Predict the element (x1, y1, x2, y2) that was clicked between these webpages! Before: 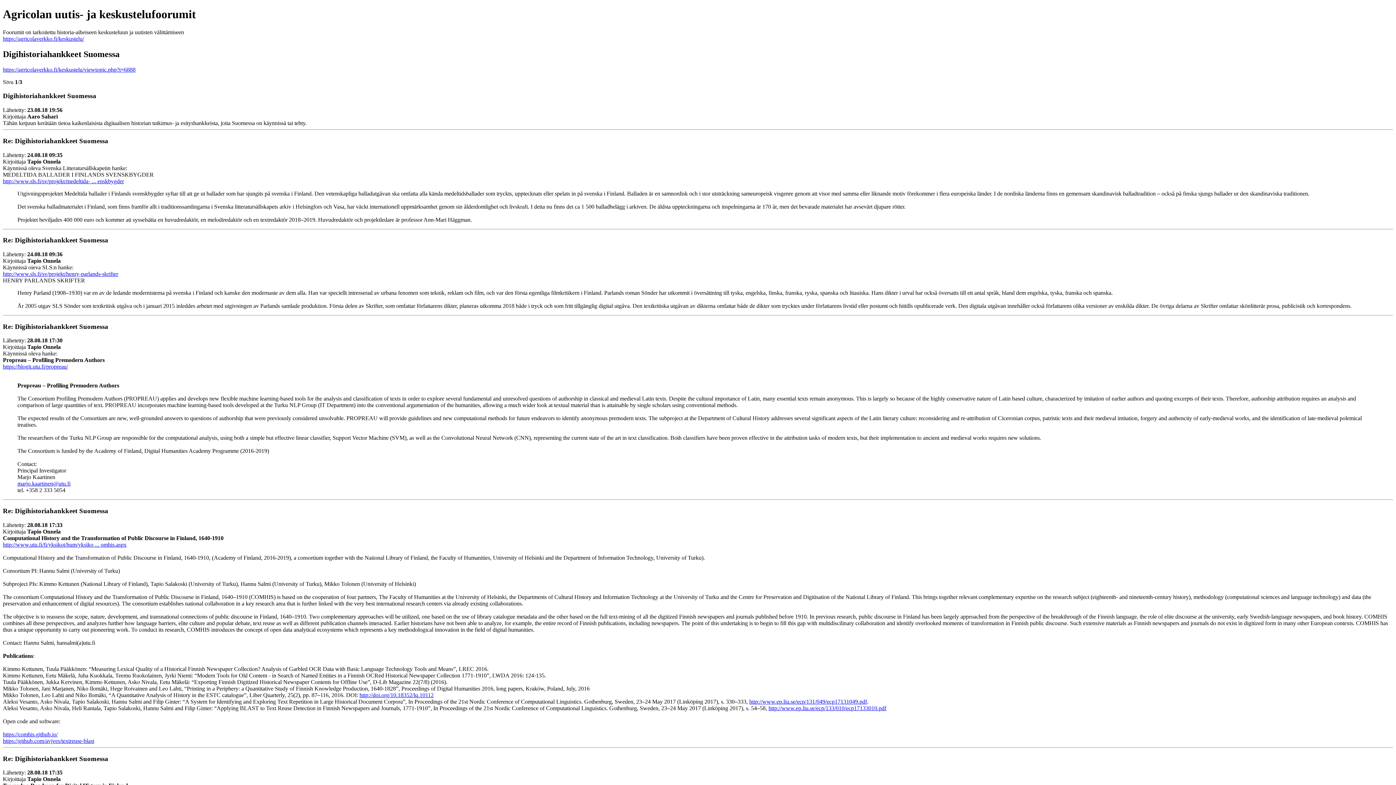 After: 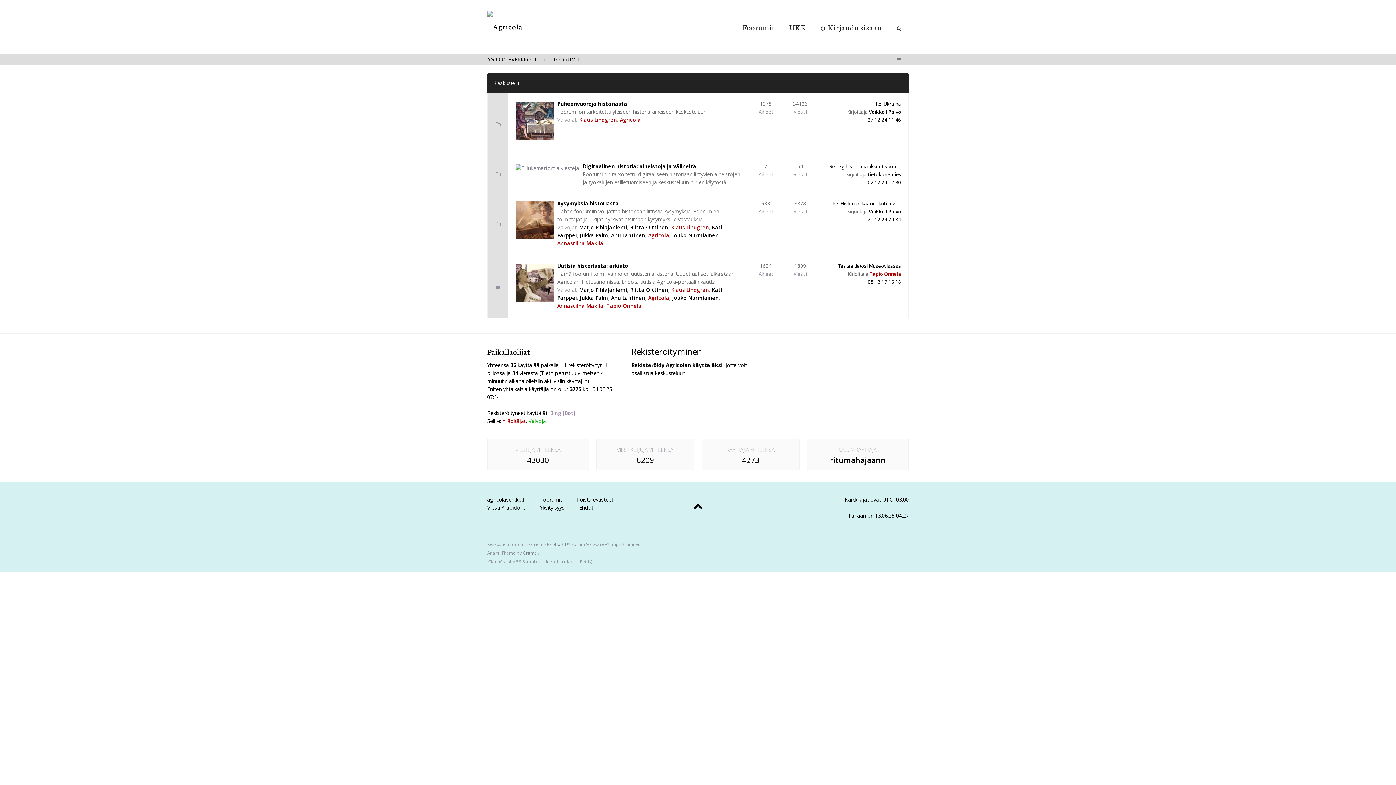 Action: label: https://agricolaverkko.fi/keskustelu/ bbox: (2, 35, 84, 41)